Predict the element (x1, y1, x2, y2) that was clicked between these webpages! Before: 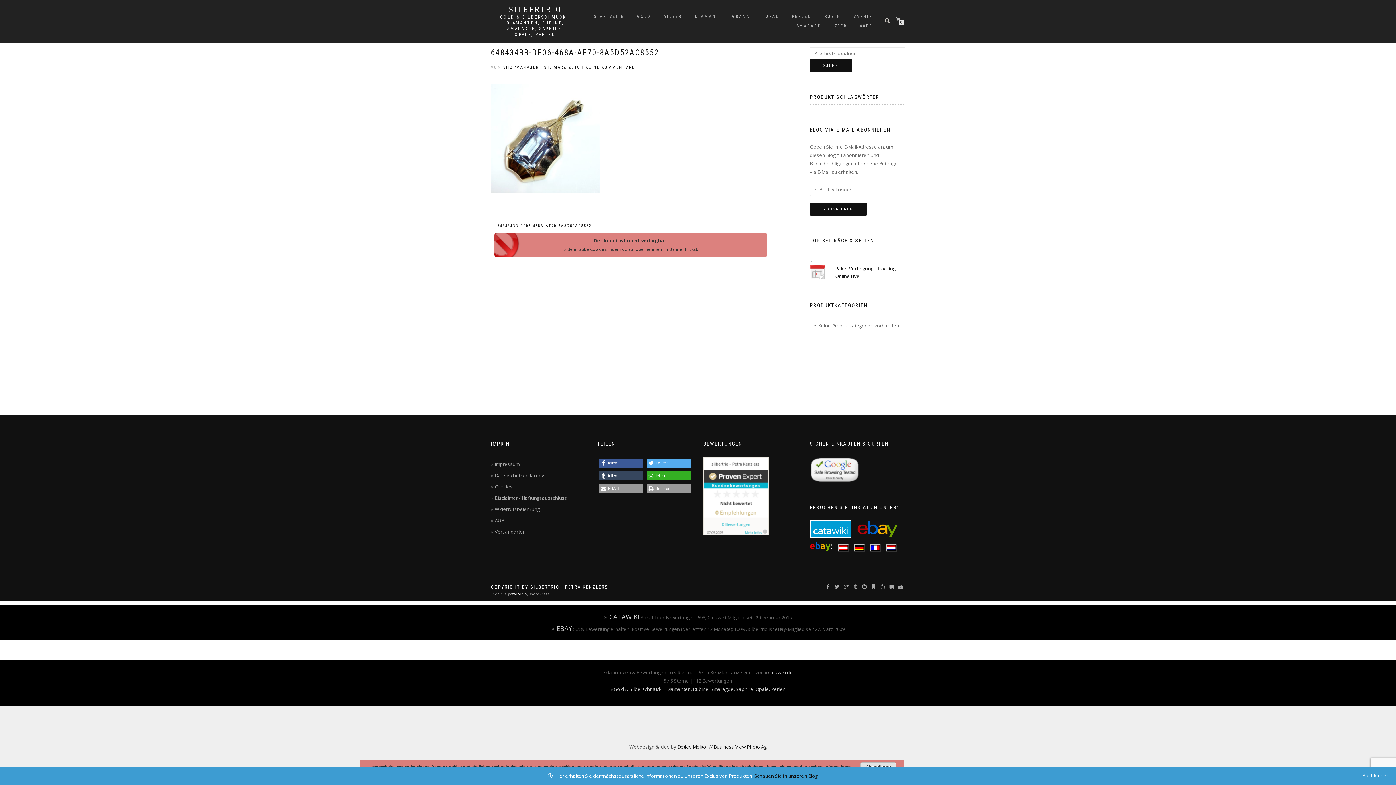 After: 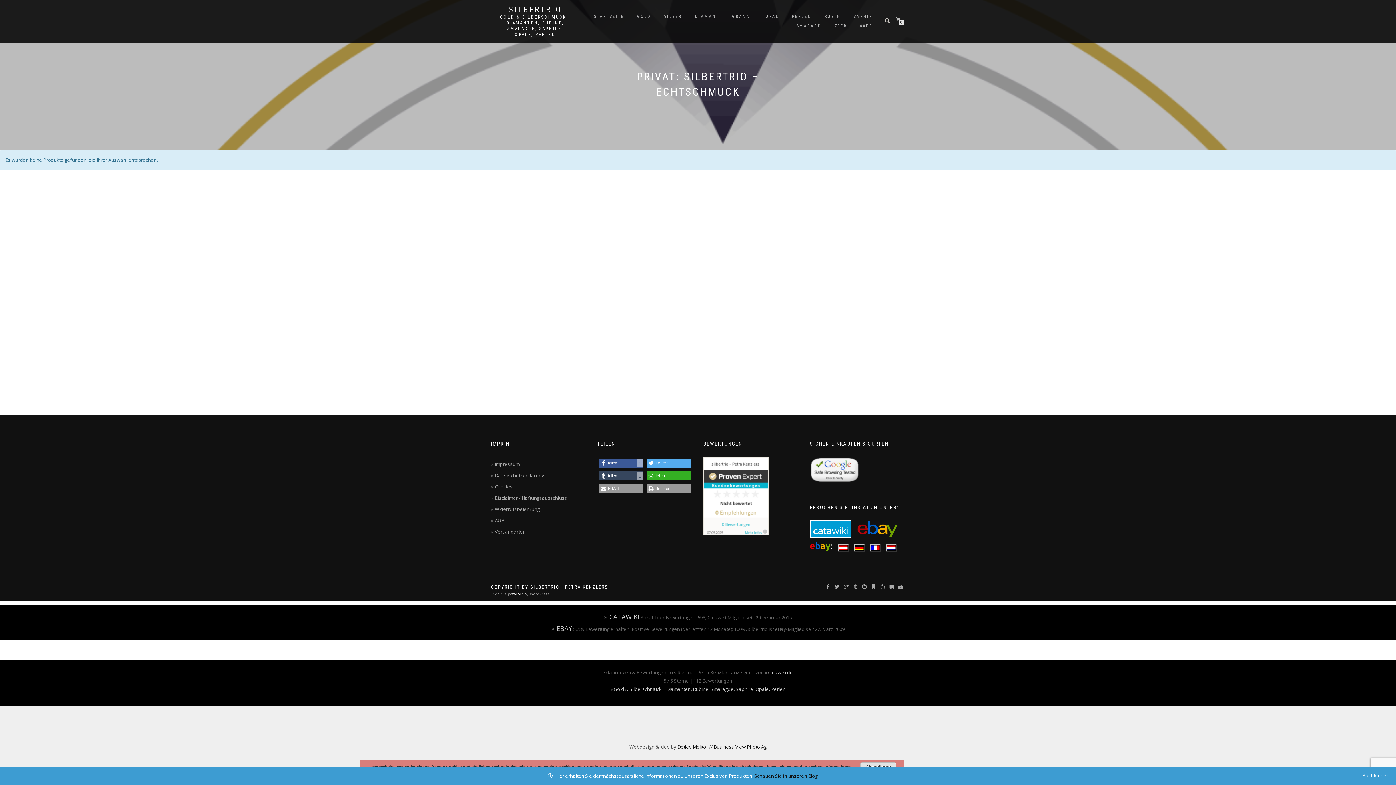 Action: label: SILBERTRIO bbox: (498, 5, 572, 14)